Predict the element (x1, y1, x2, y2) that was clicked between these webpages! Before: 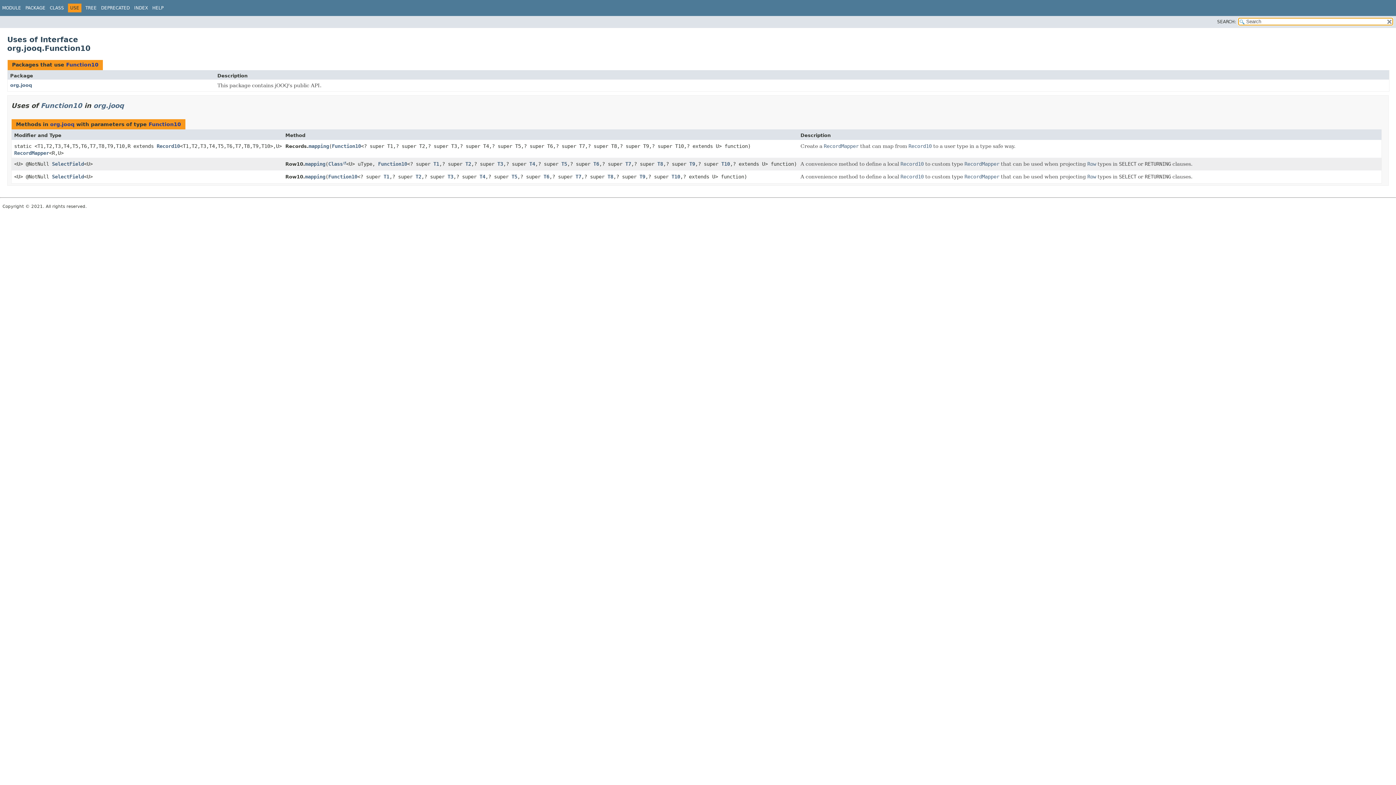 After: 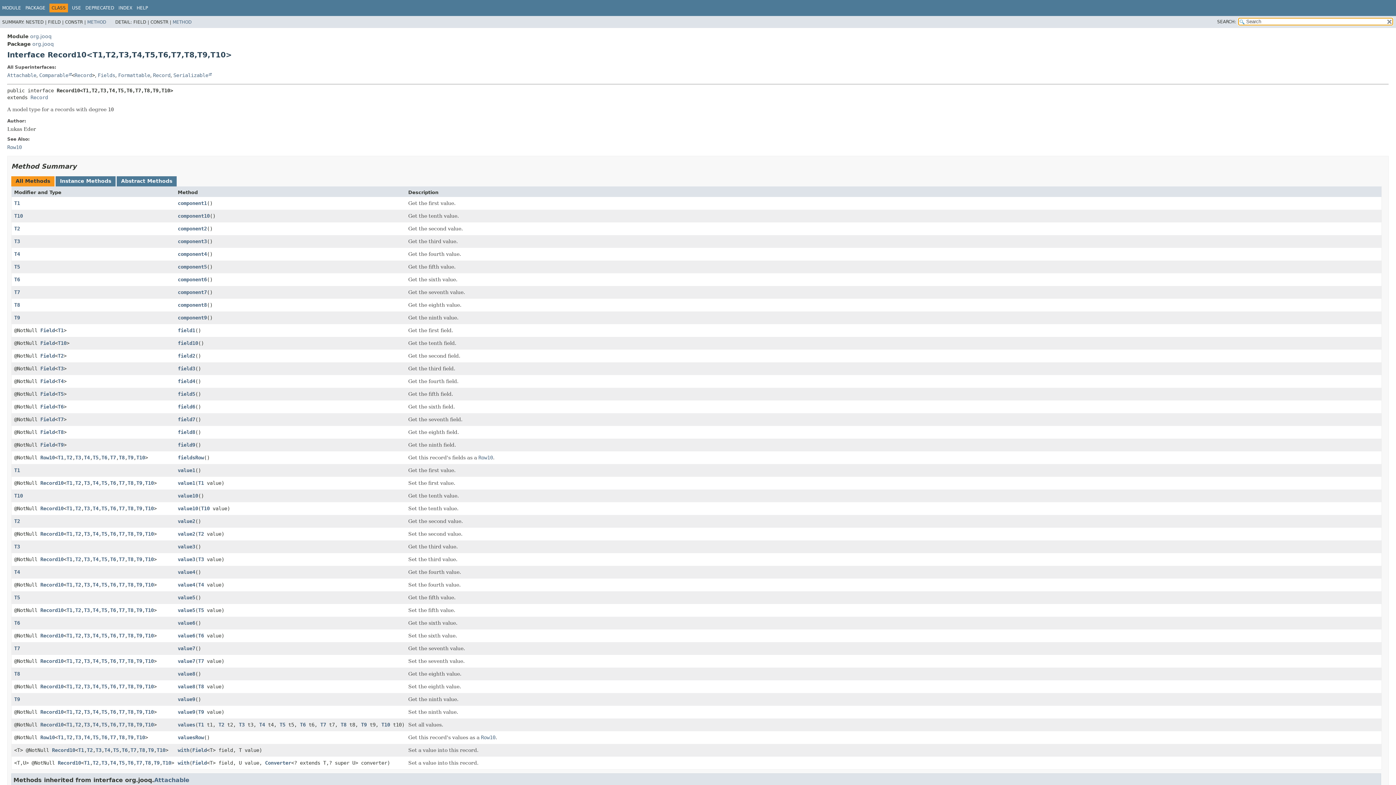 Action: bbox: (156, 143, 180, 148) label: Record10